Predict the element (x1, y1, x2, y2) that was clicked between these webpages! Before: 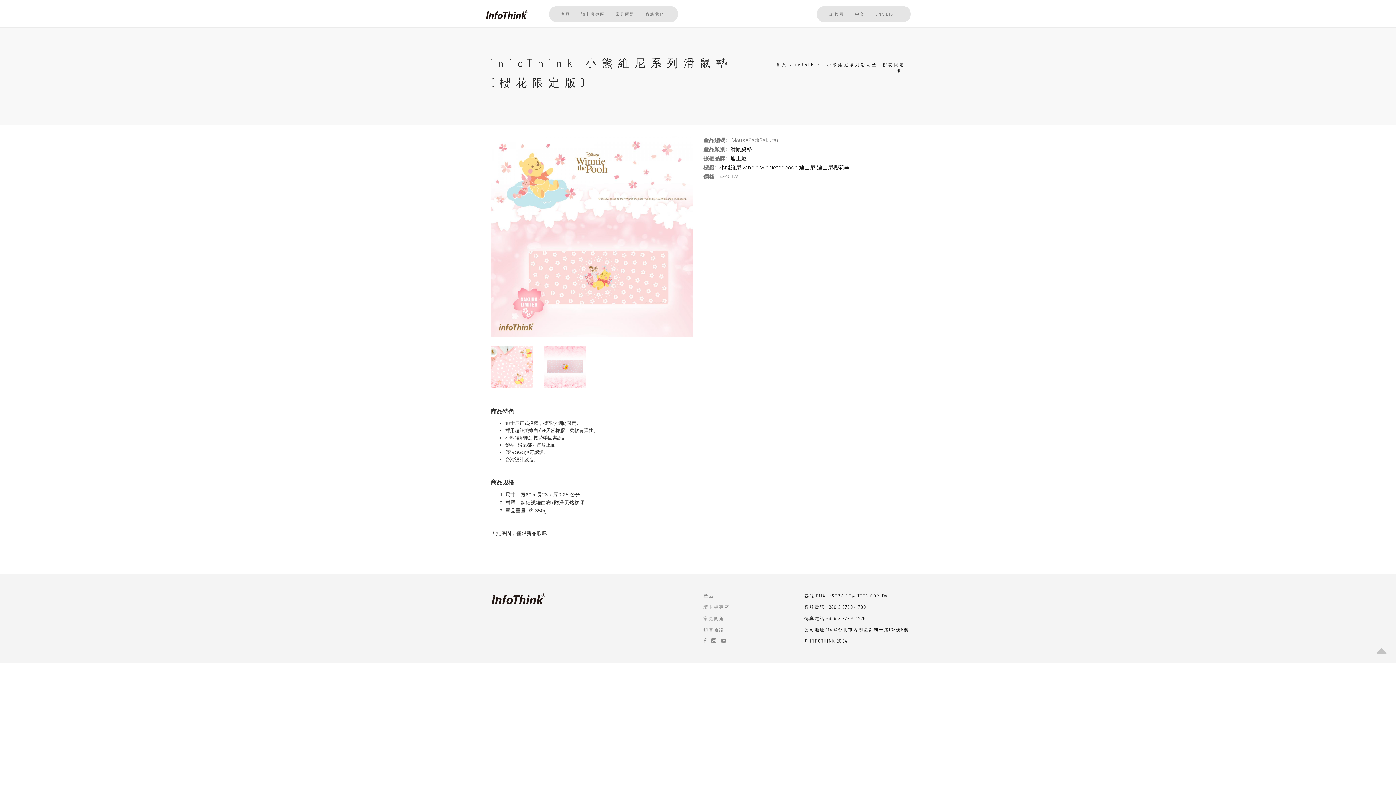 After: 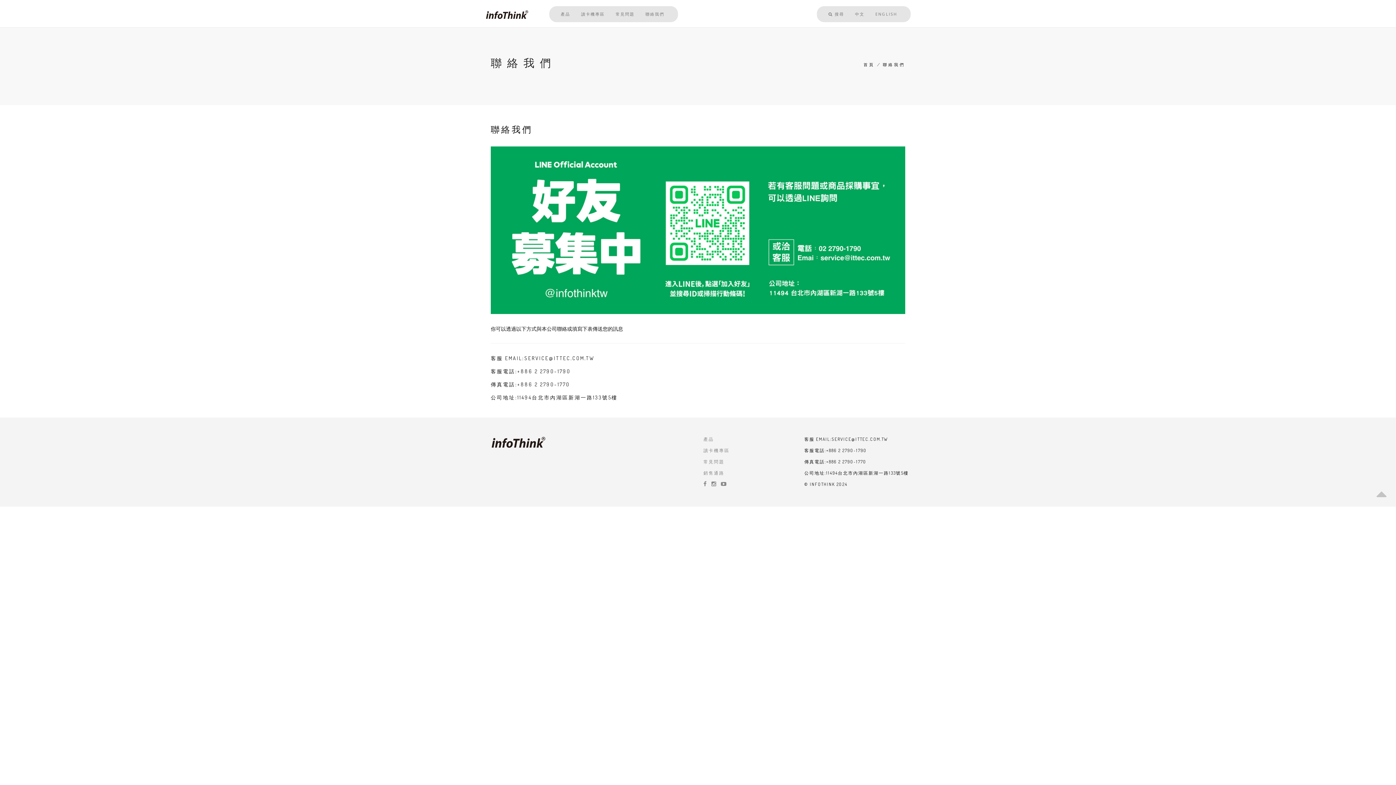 Action: label: 聯絡我們 bbox: (645, 6, 664, 21)